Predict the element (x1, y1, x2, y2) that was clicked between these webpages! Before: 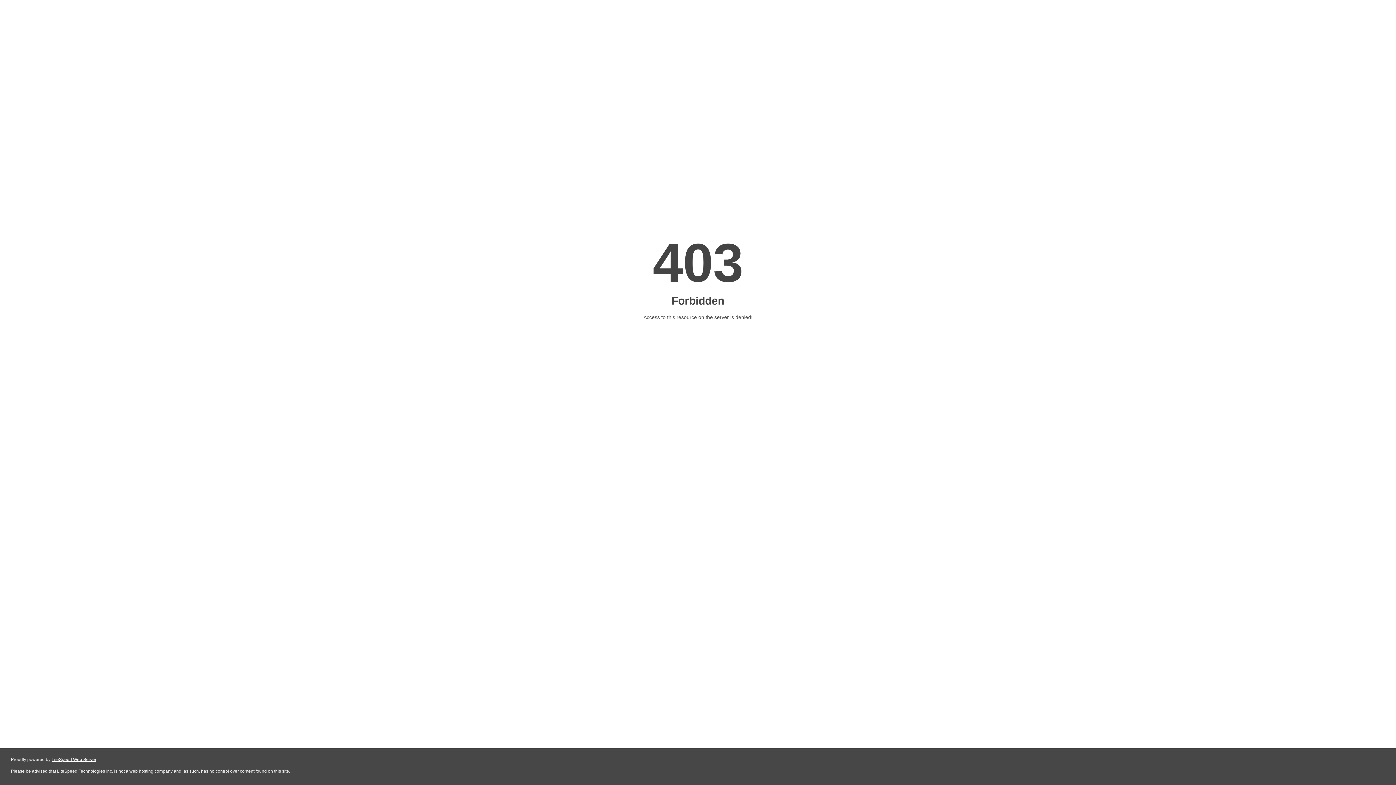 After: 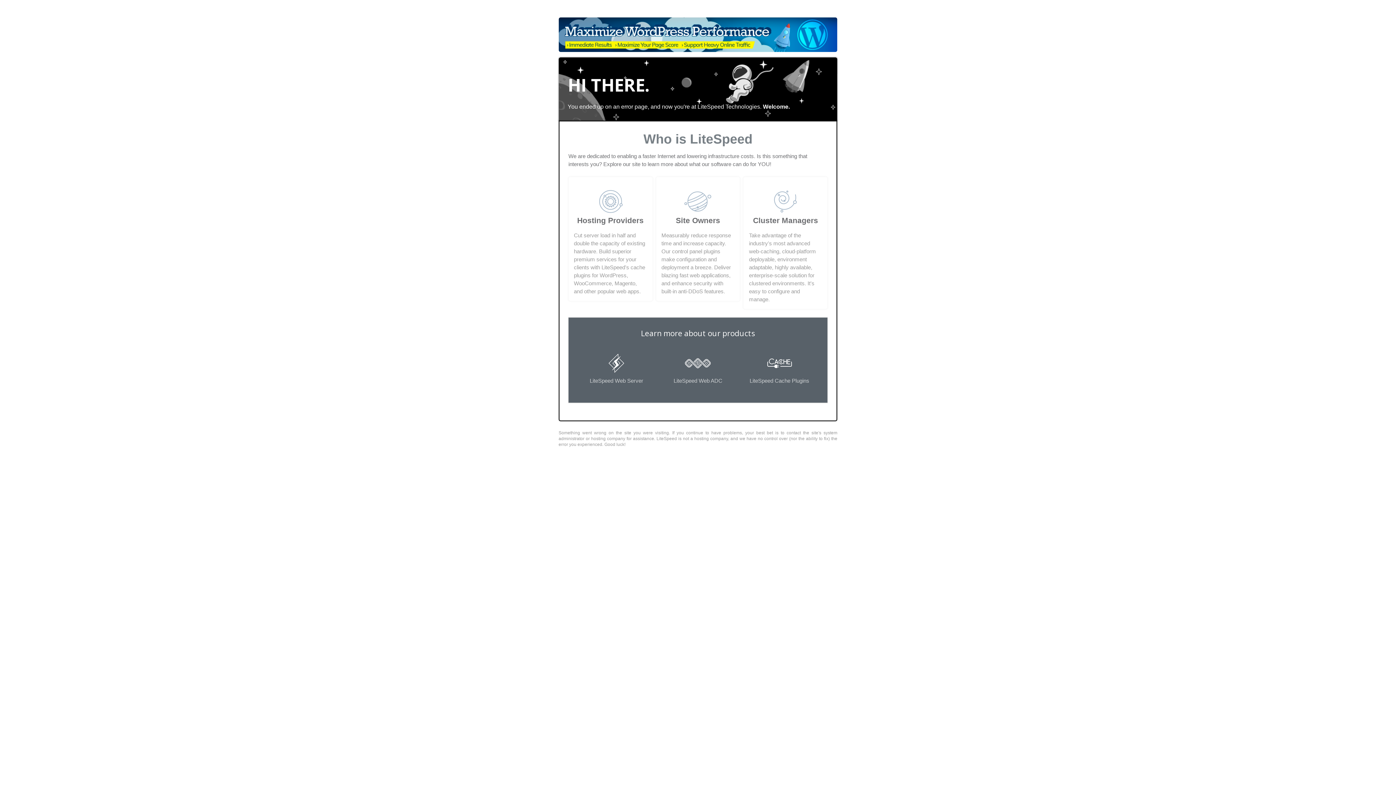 Action: bbox: (51, 757, 96, 762) label: LiteSpeed Web Server